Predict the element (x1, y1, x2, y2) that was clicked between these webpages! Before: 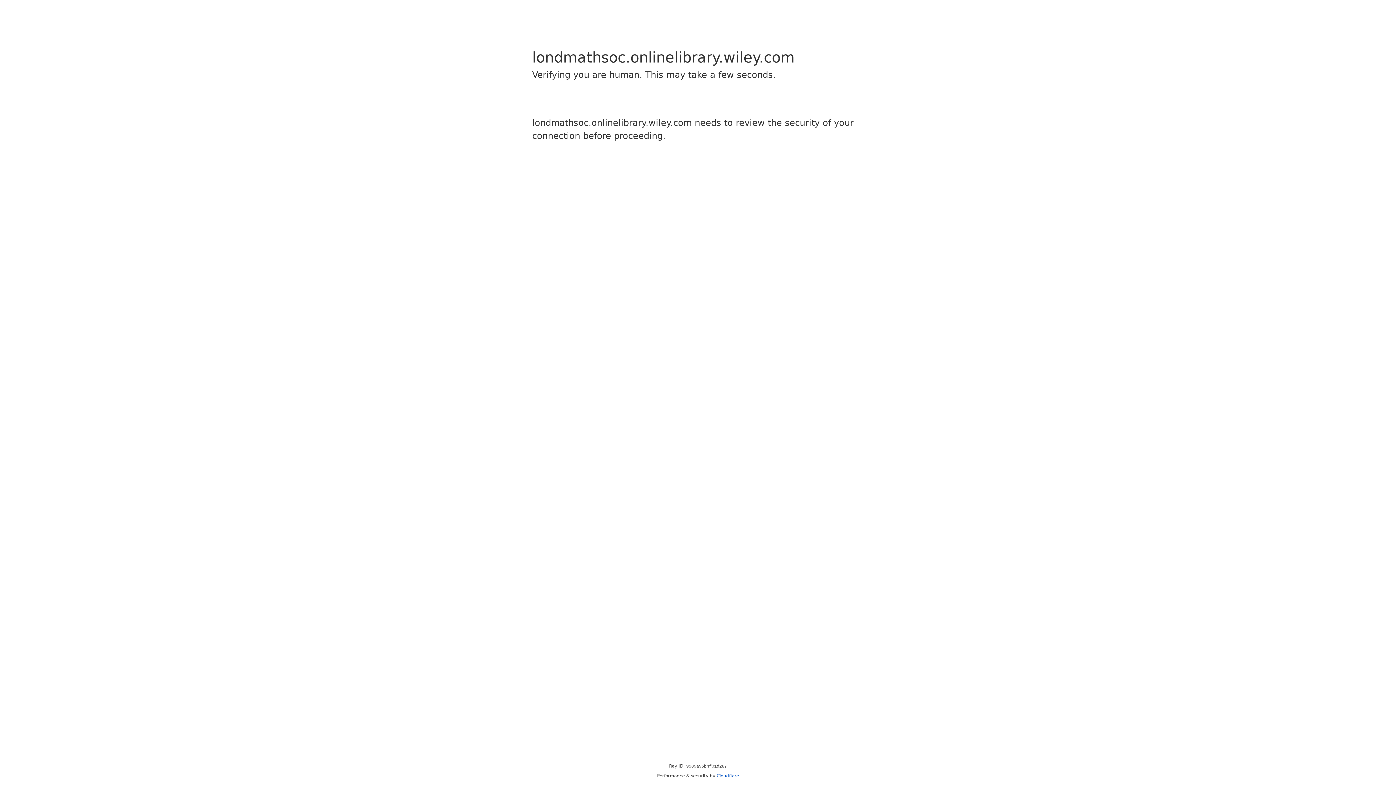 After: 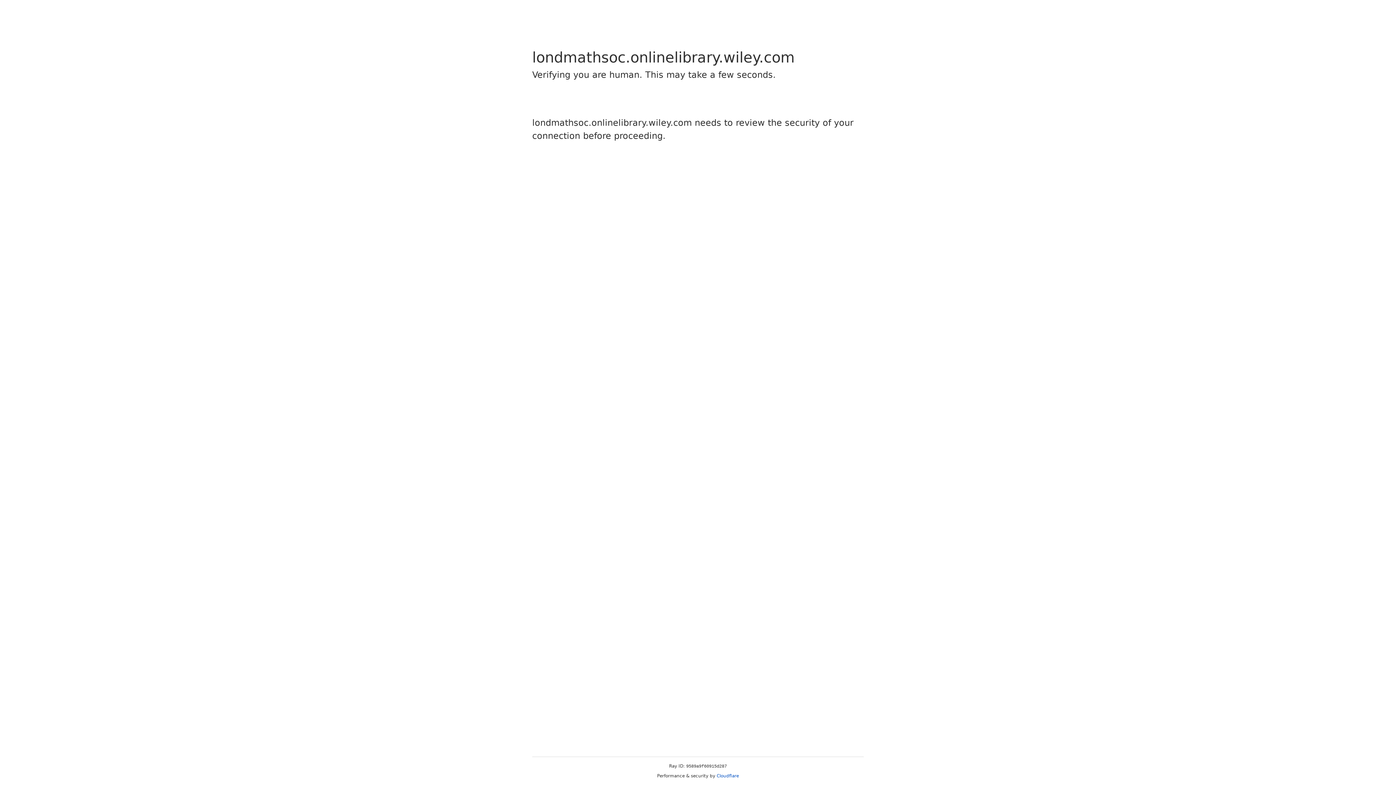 Action: label: Cloudflare bbox: (716, 773, 739, 778)